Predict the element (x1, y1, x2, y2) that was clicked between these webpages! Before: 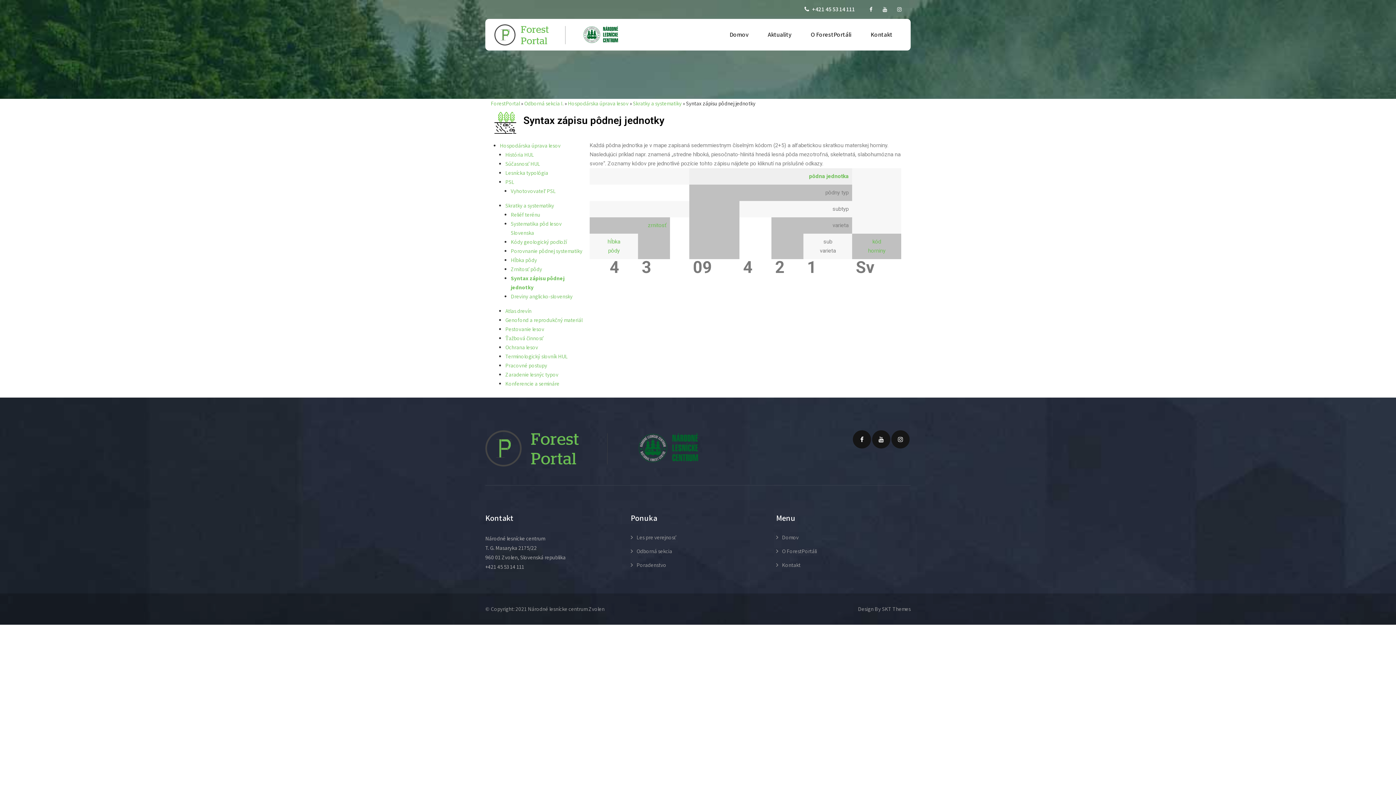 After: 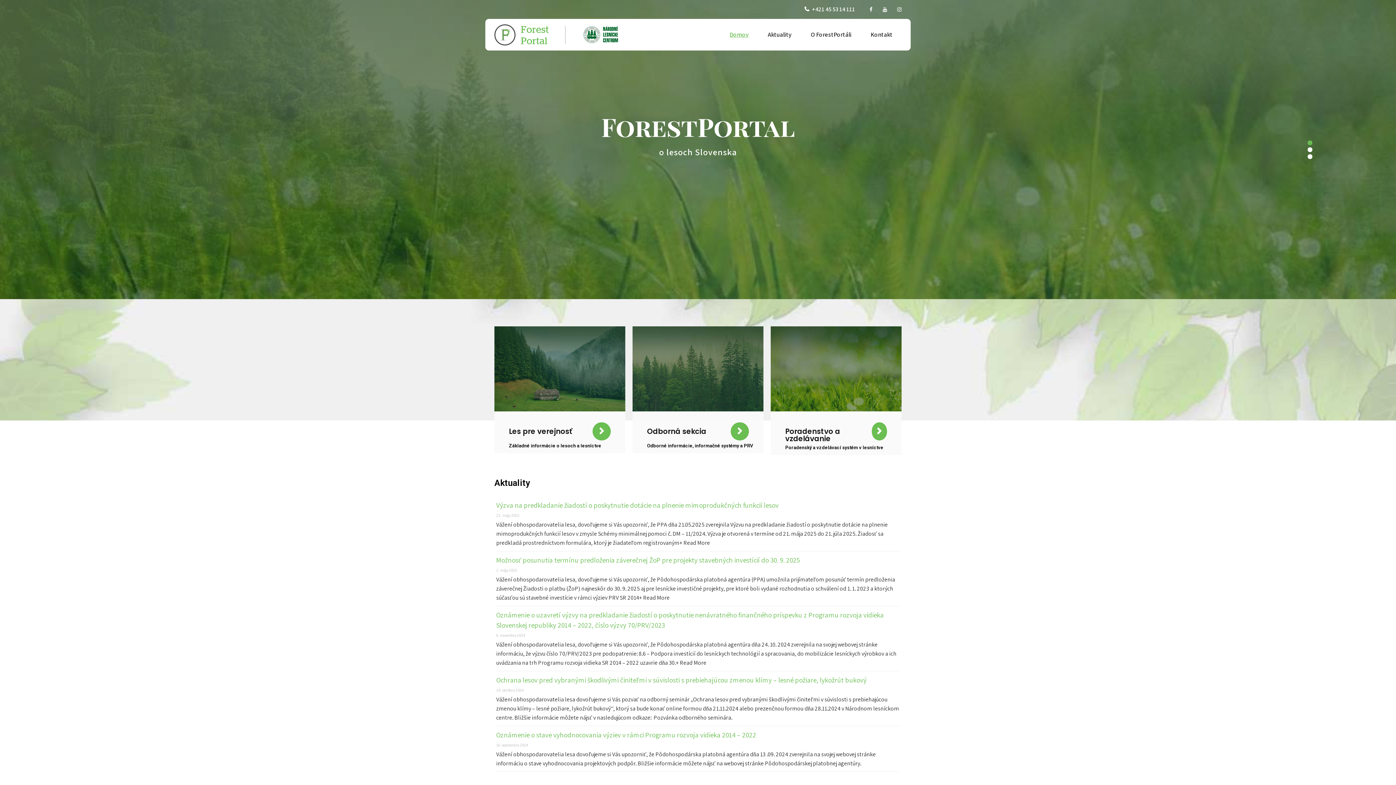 Action: bbox: (490, 100, 520, 106) label: ForestPortal